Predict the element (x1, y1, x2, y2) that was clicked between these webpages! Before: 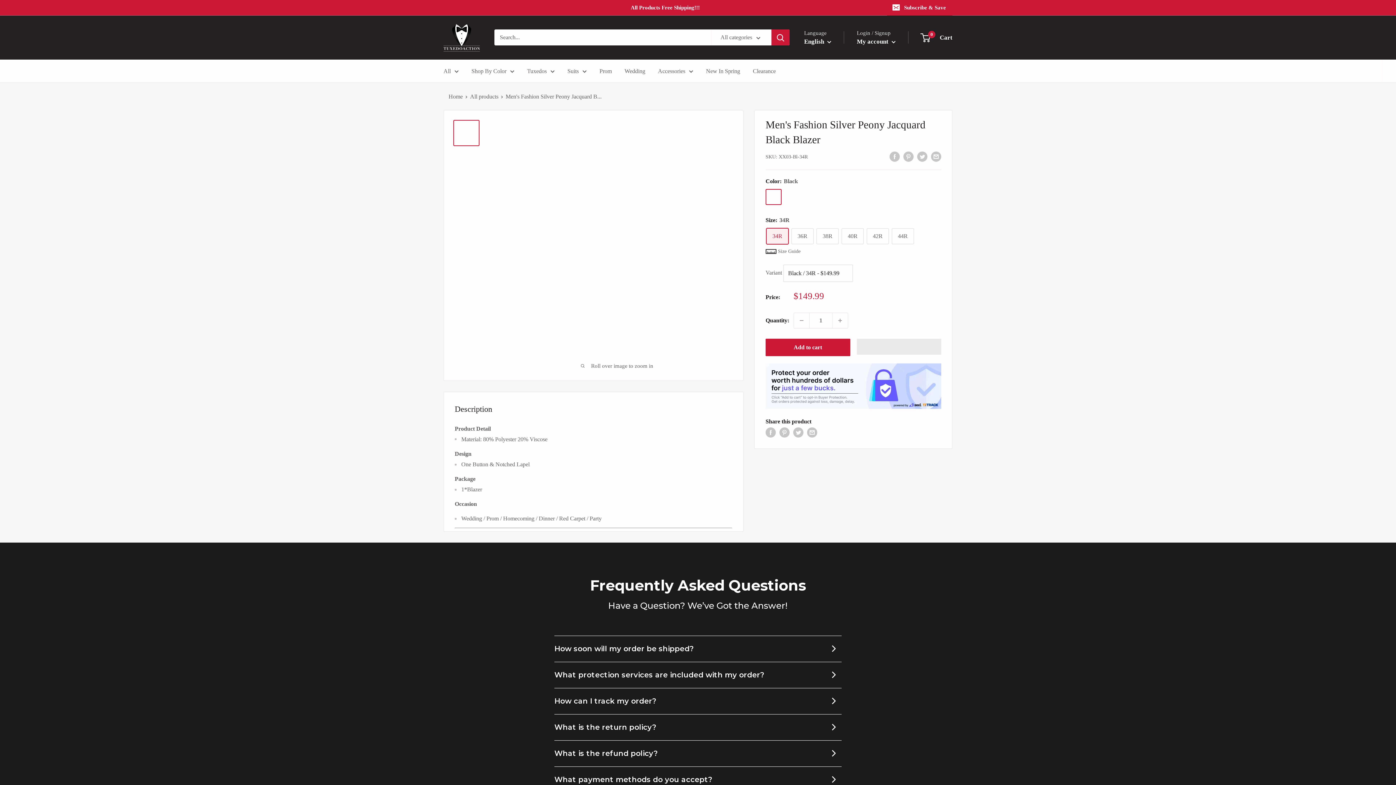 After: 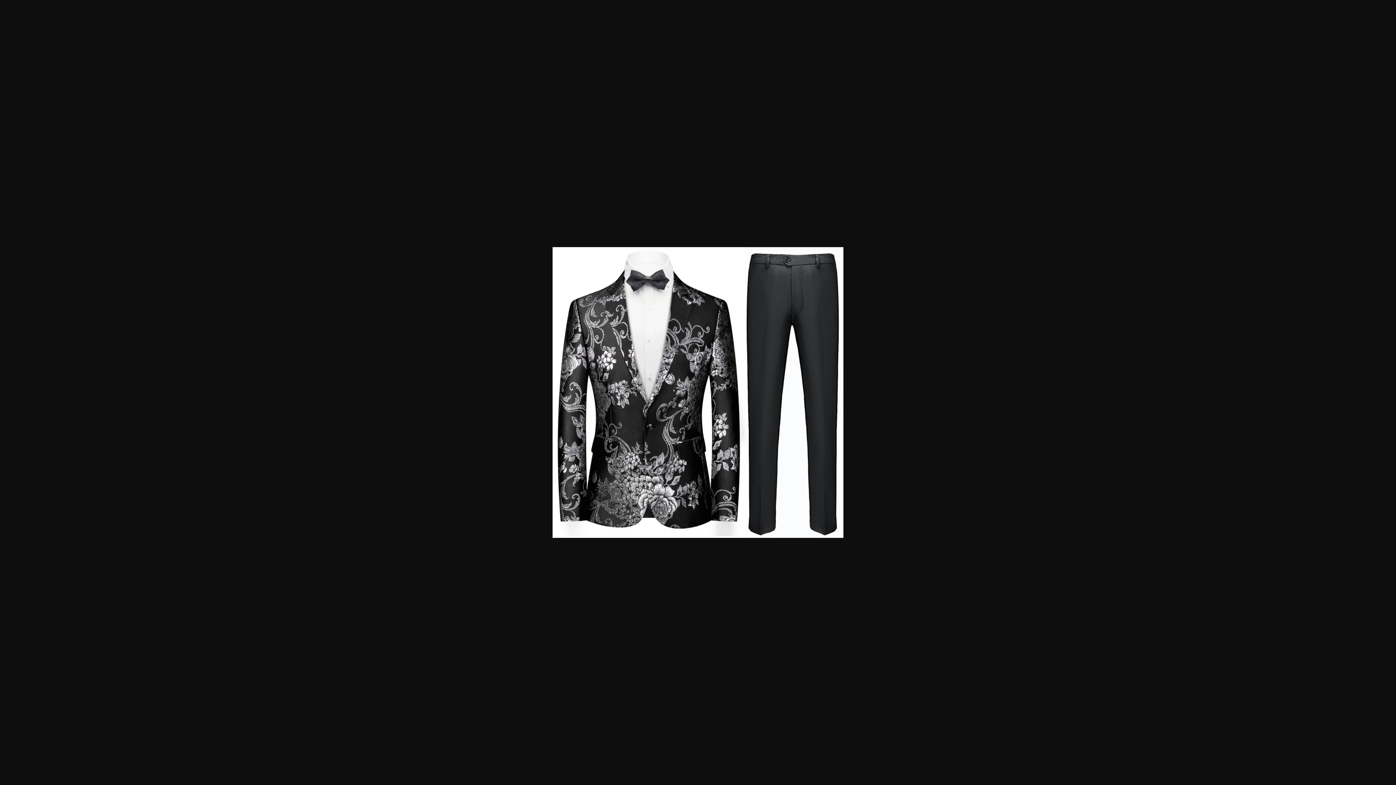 Action: bbox: (453, 119, 479, 146)